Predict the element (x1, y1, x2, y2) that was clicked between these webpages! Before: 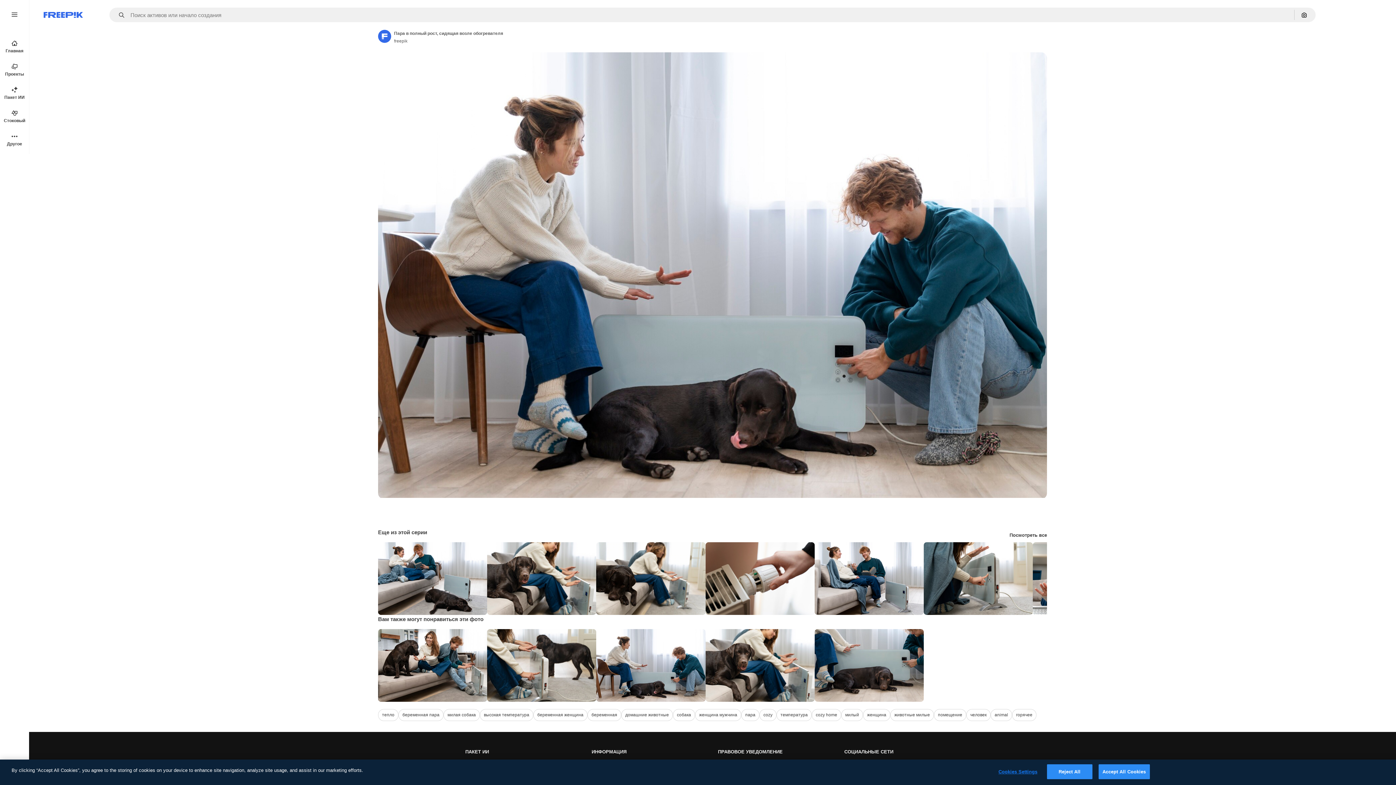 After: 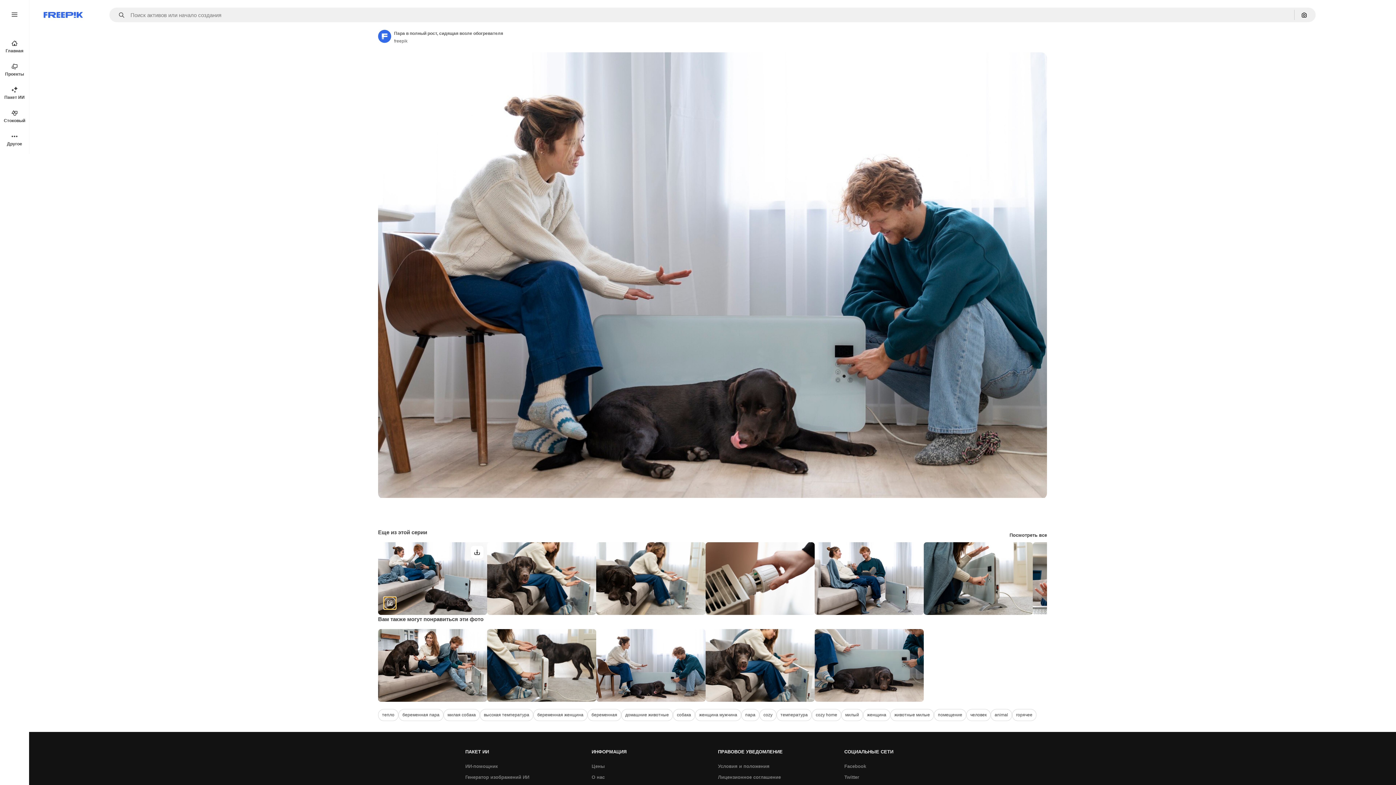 Action: label: Посмотреть похожие bbox: (383, 597, 396, 609)